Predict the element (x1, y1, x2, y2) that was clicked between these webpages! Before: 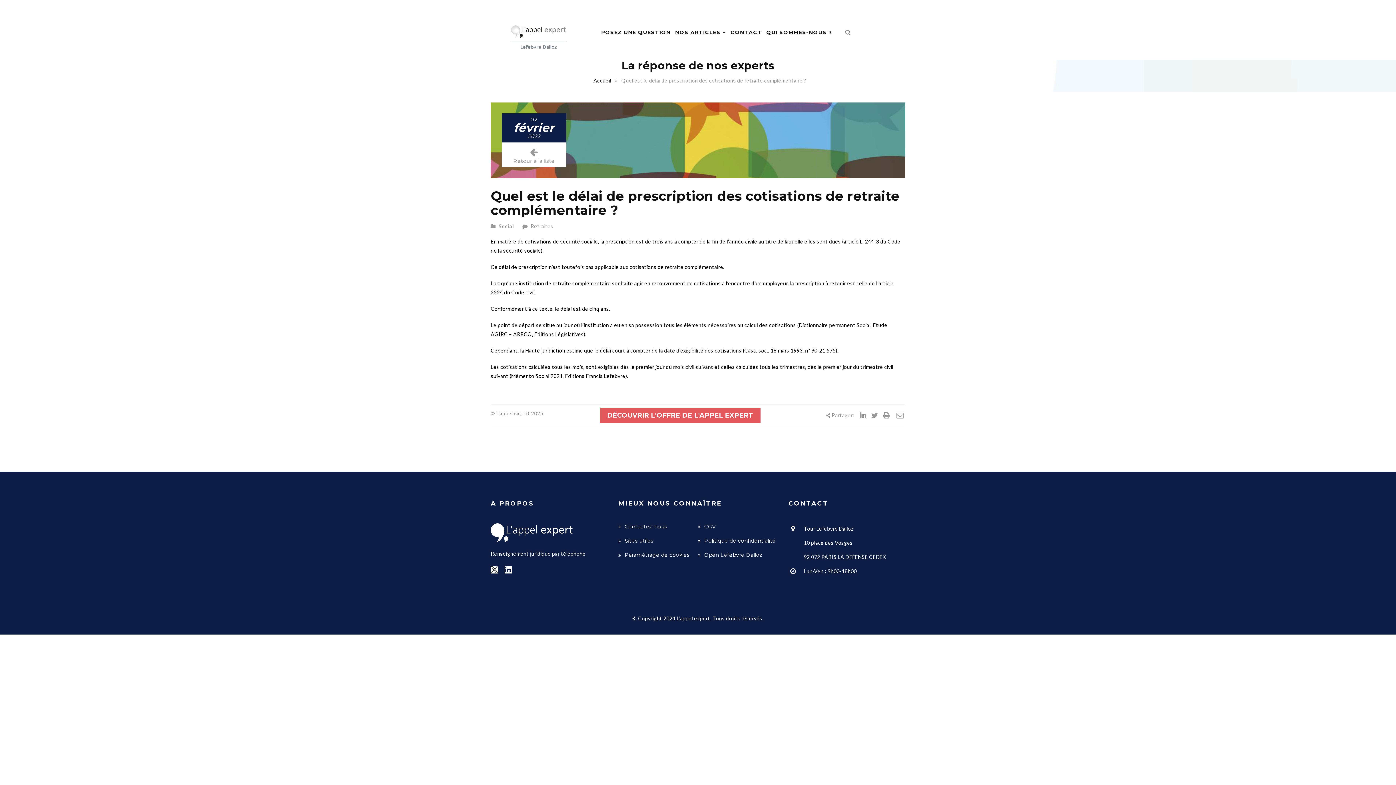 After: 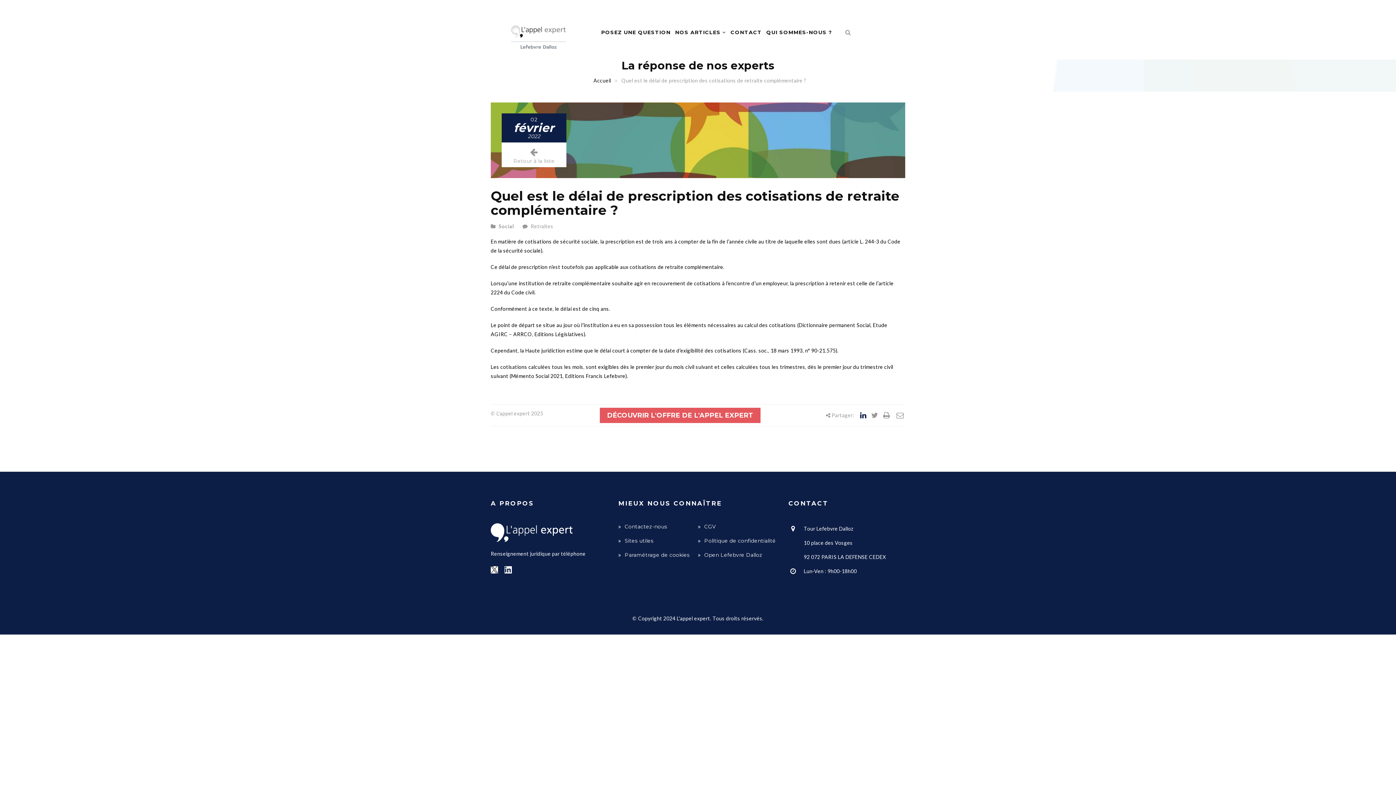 Action: bbox: (860, 410, 866, 419)